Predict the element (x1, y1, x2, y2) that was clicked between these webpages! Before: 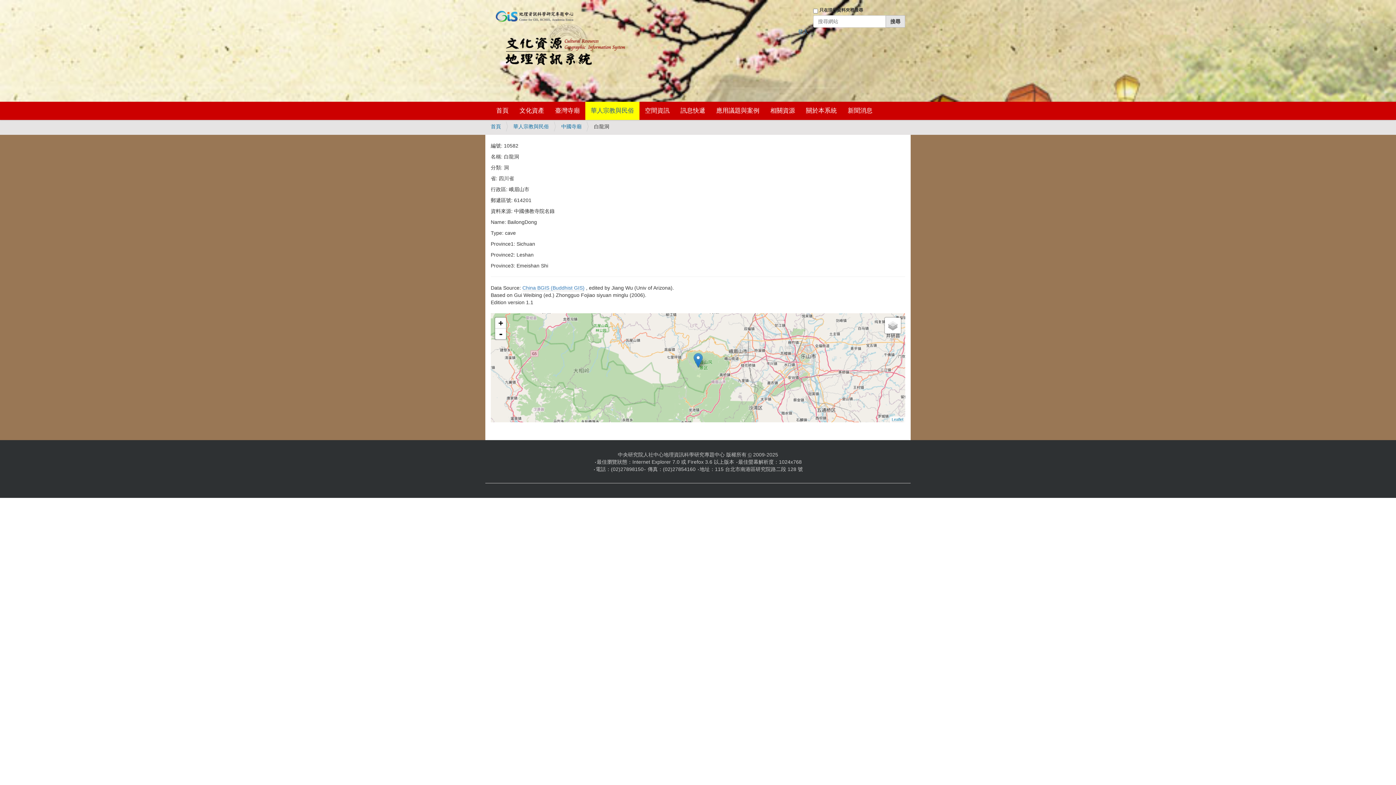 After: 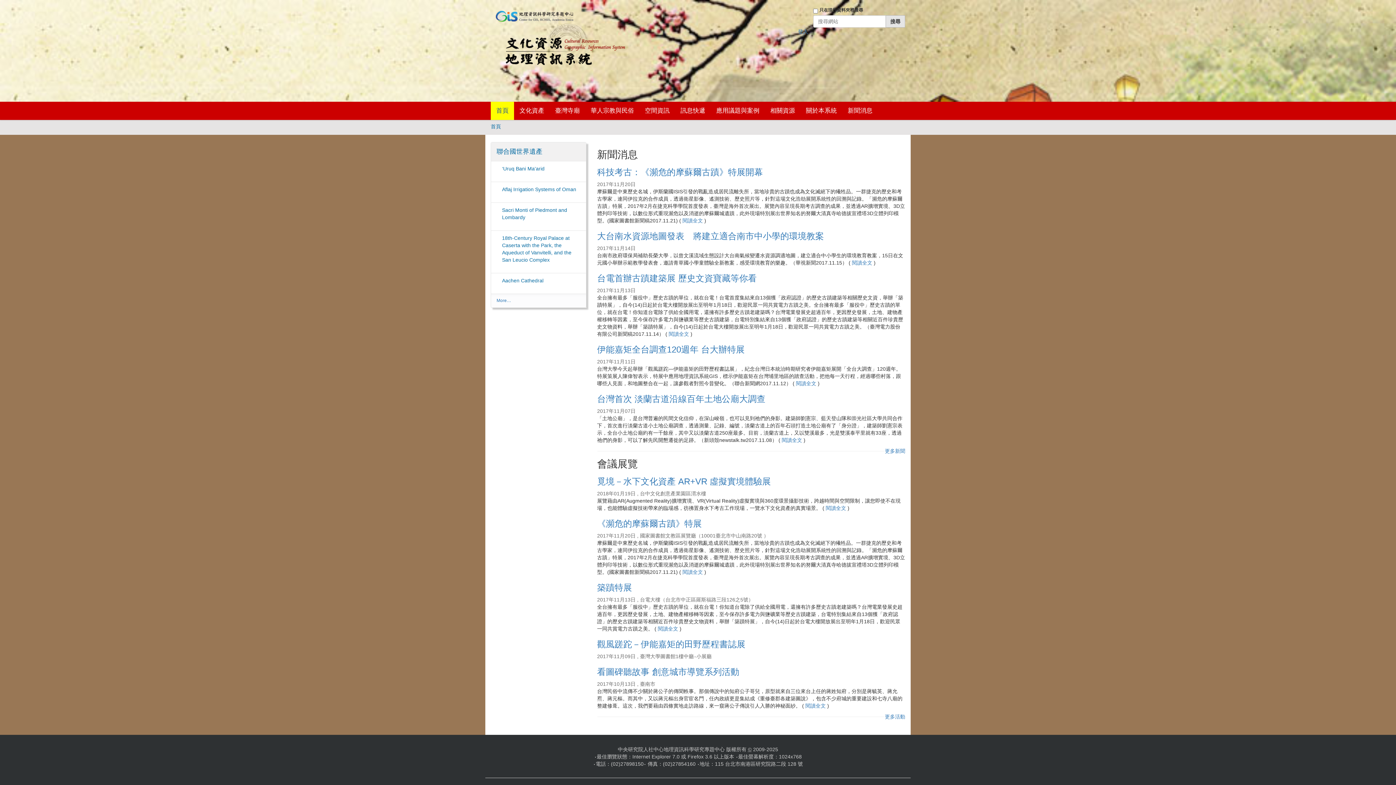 Action: bbox: (490, 123, 501, 129) label: 首頁